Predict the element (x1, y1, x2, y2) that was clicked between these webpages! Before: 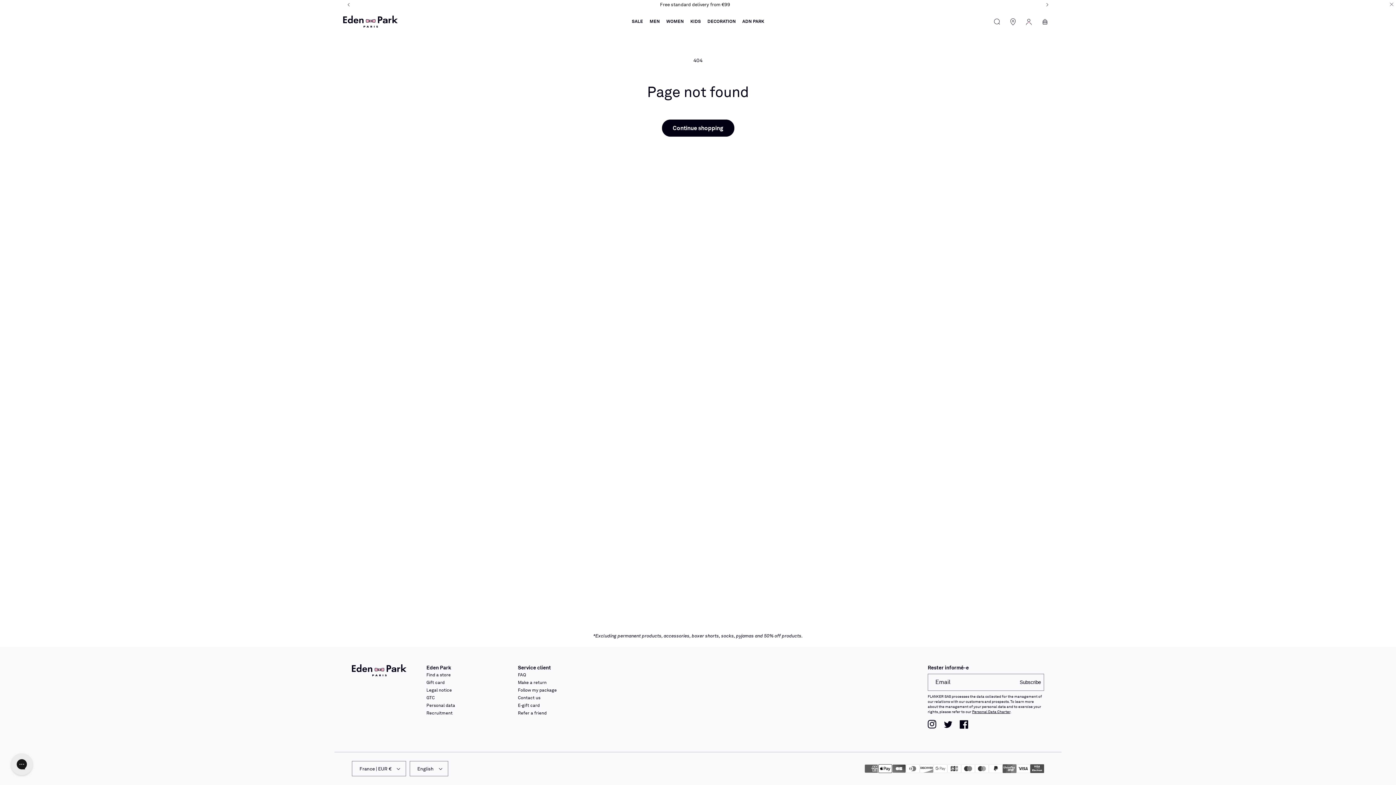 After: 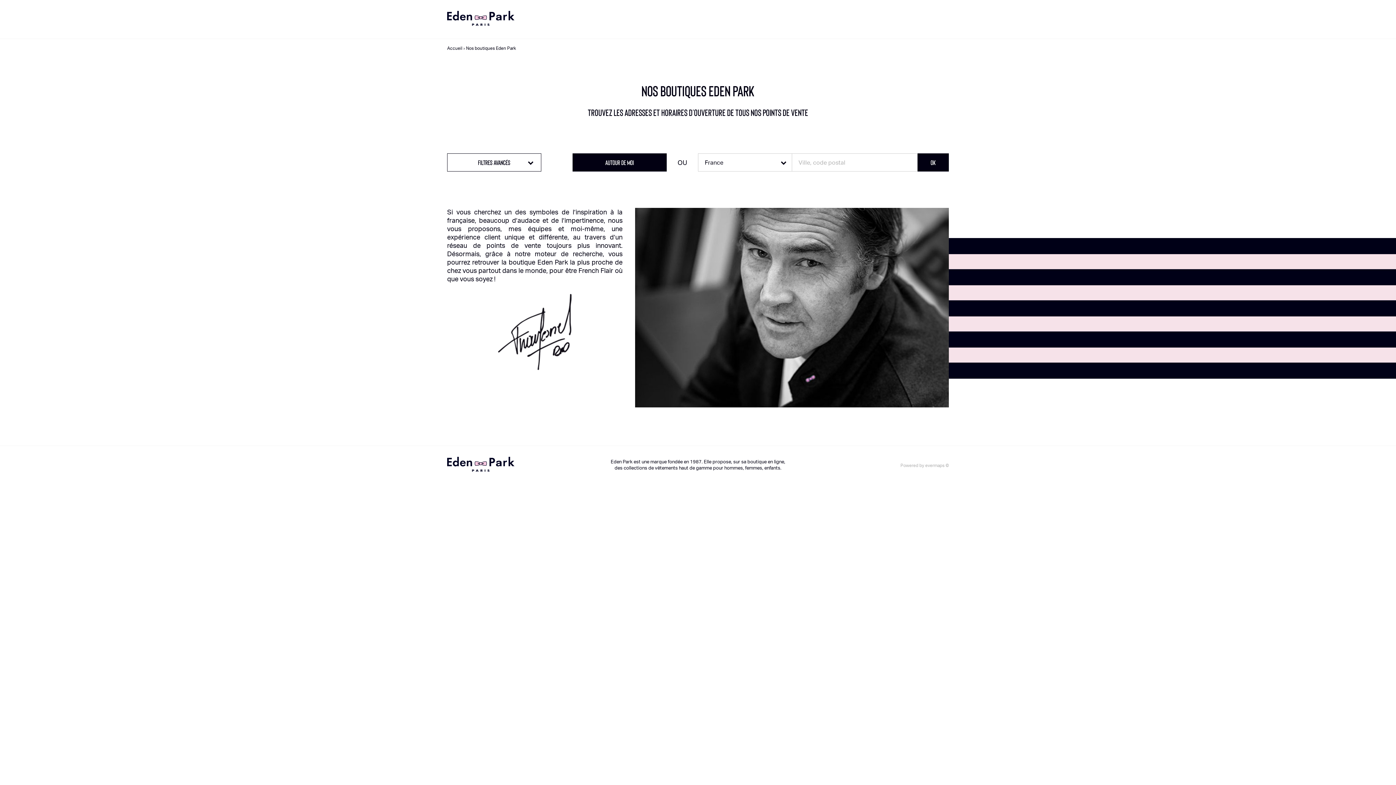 Action: label: Find a store bbox: (426, 672, 450, 677)